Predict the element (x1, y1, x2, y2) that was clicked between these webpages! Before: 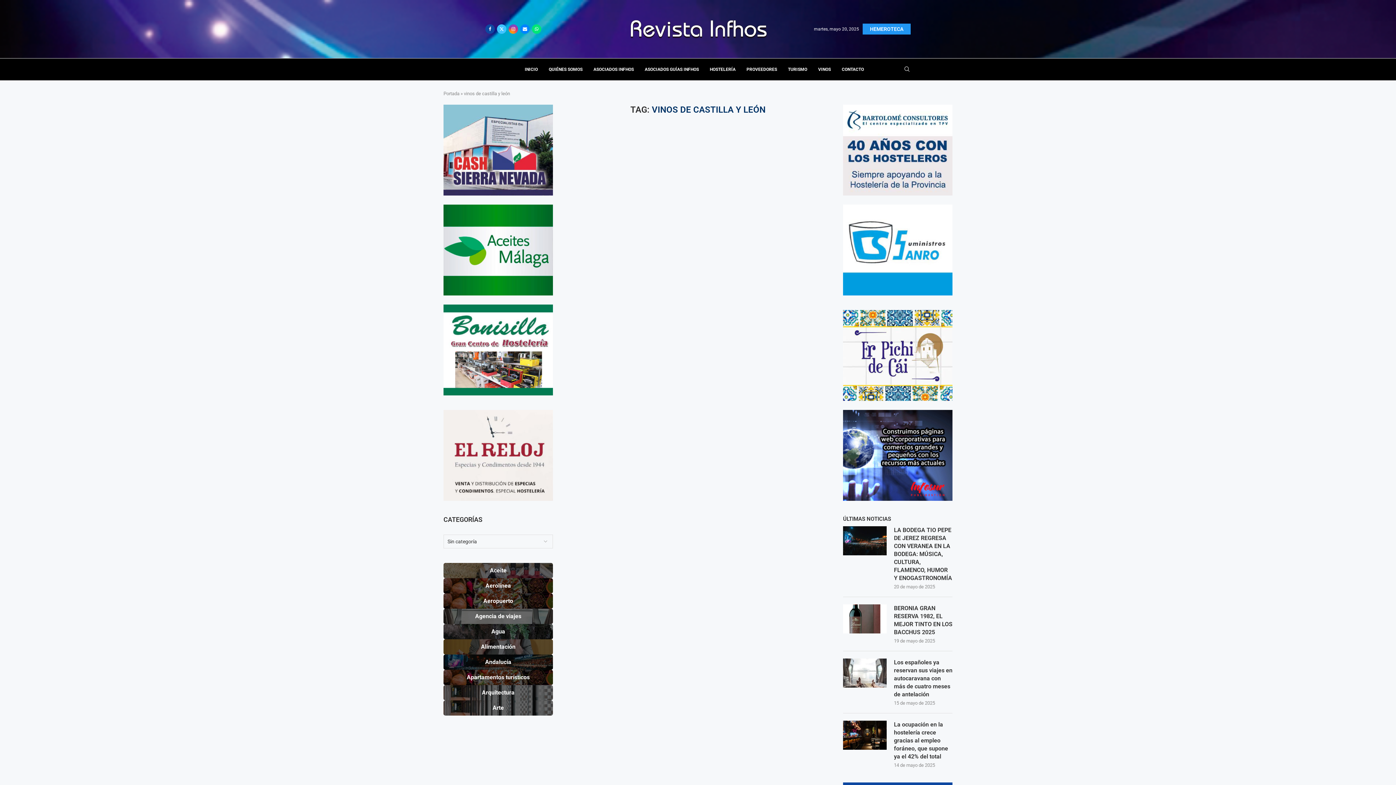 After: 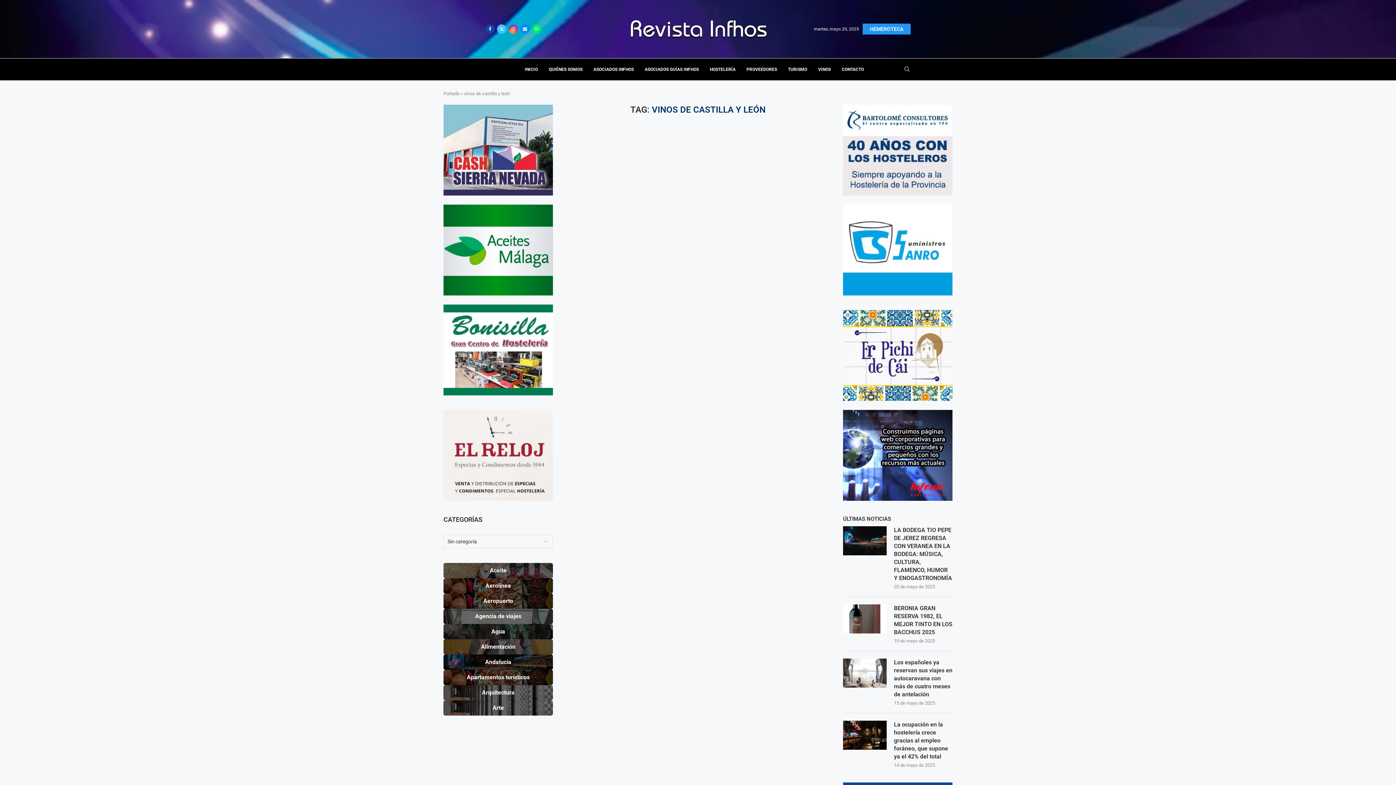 Action: label: Email bbox: (520, 24, 529, 33)